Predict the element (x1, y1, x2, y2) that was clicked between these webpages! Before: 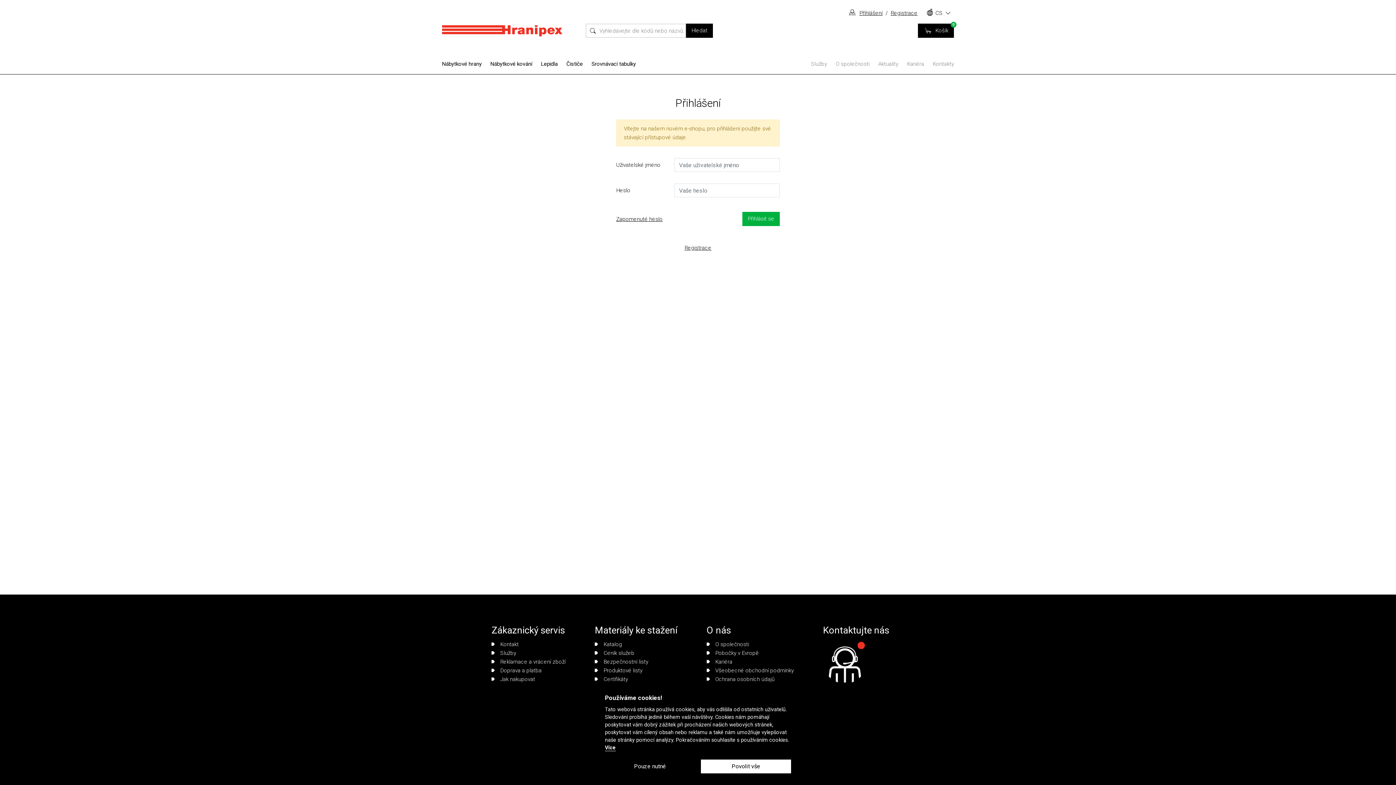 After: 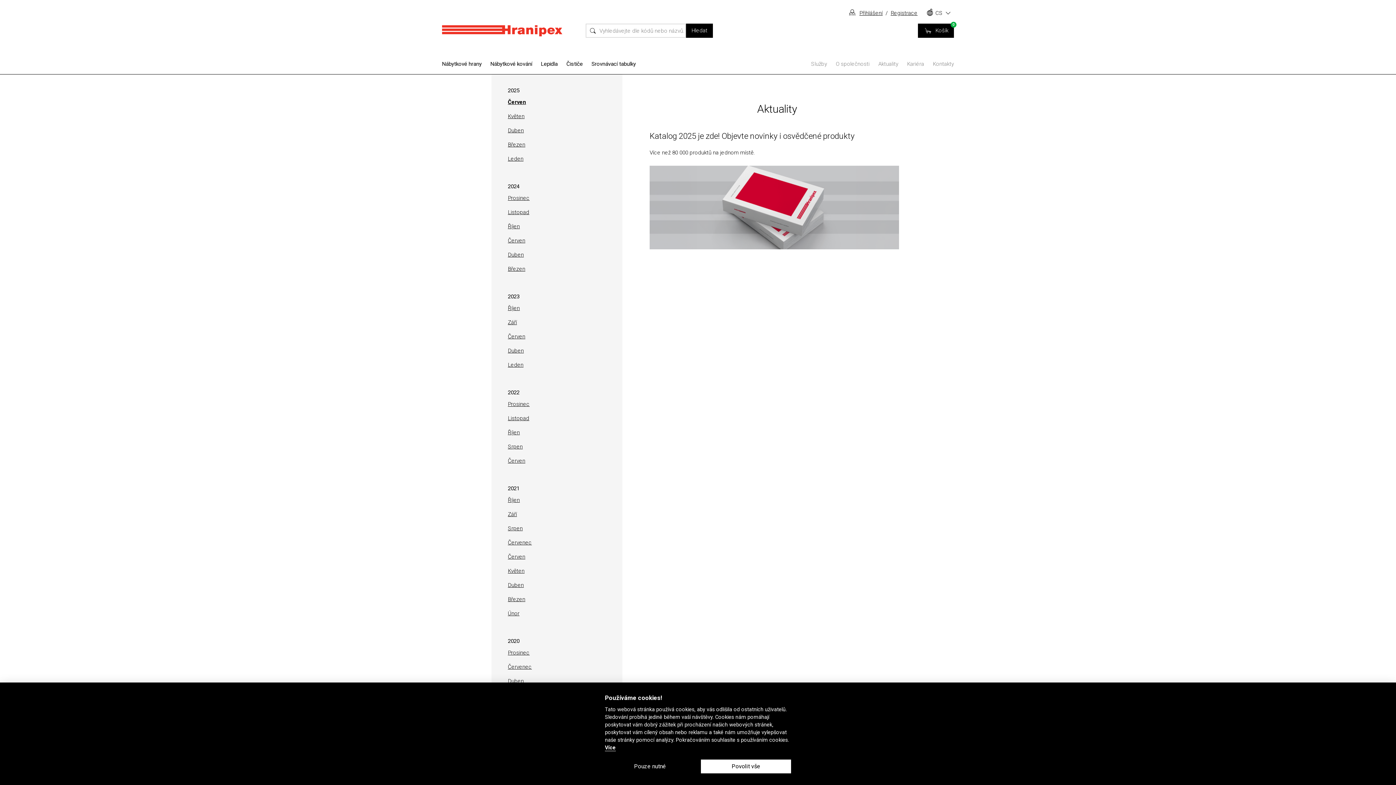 Action: label: Aktuality bbox: (878, 59, 898, 68)